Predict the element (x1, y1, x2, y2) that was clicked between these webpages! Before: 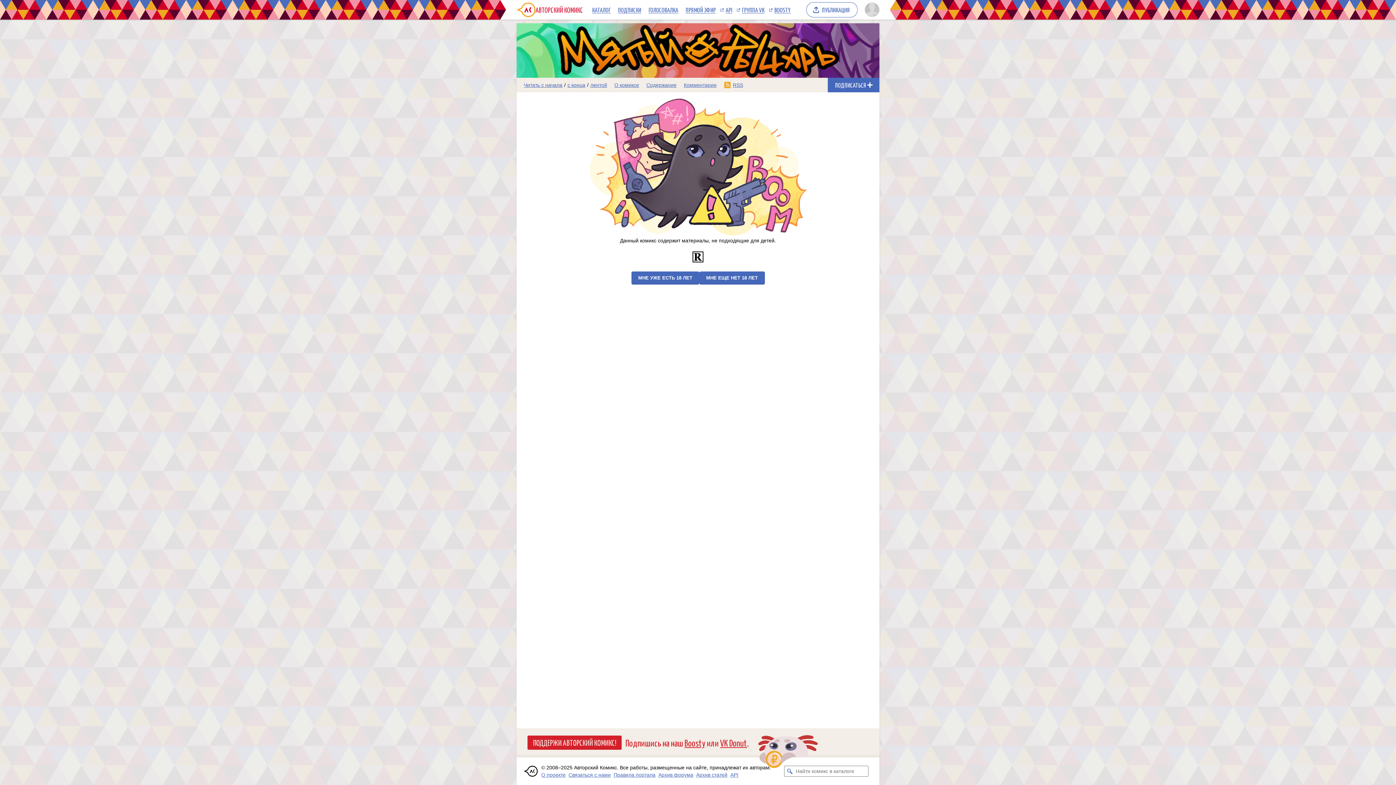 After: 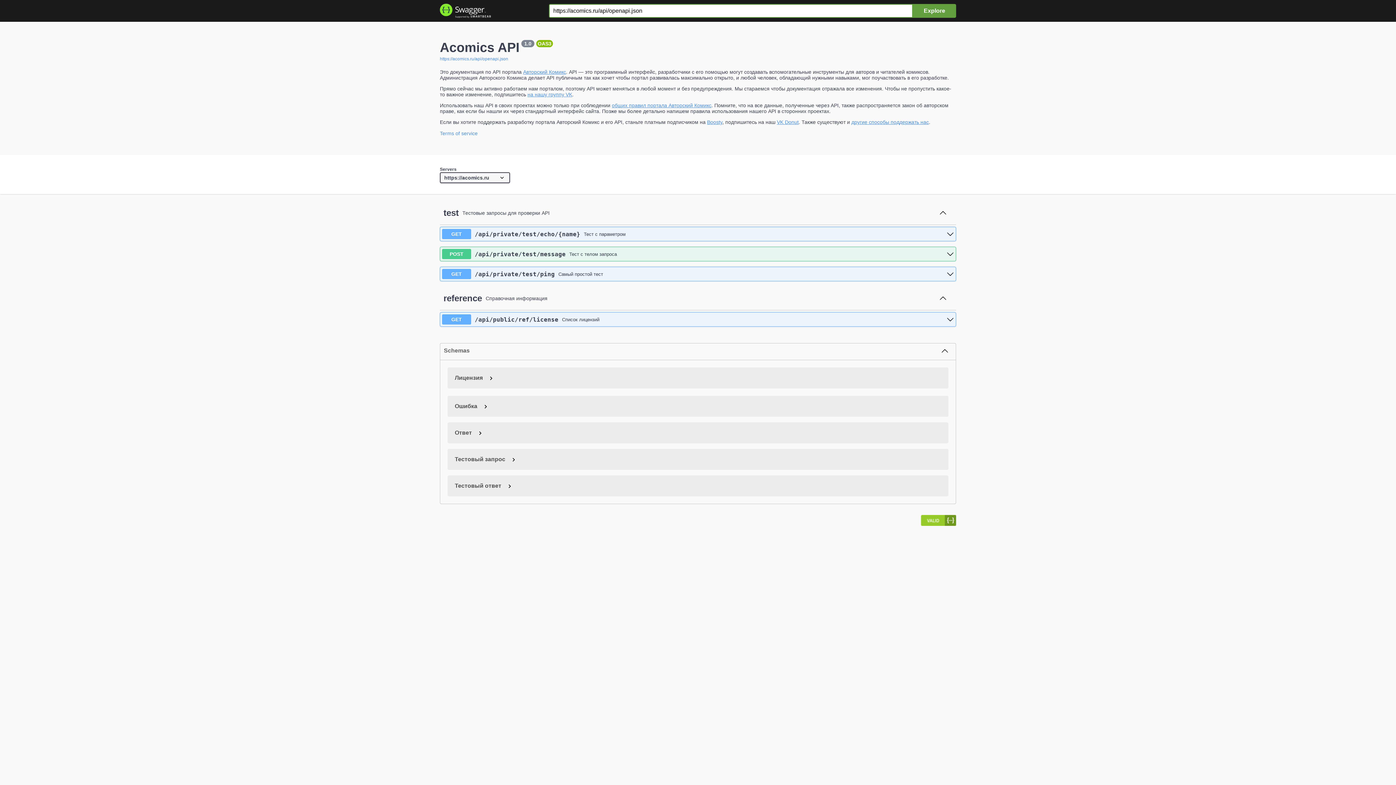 Action: bbox: (729, 770, 740, 778) label: API